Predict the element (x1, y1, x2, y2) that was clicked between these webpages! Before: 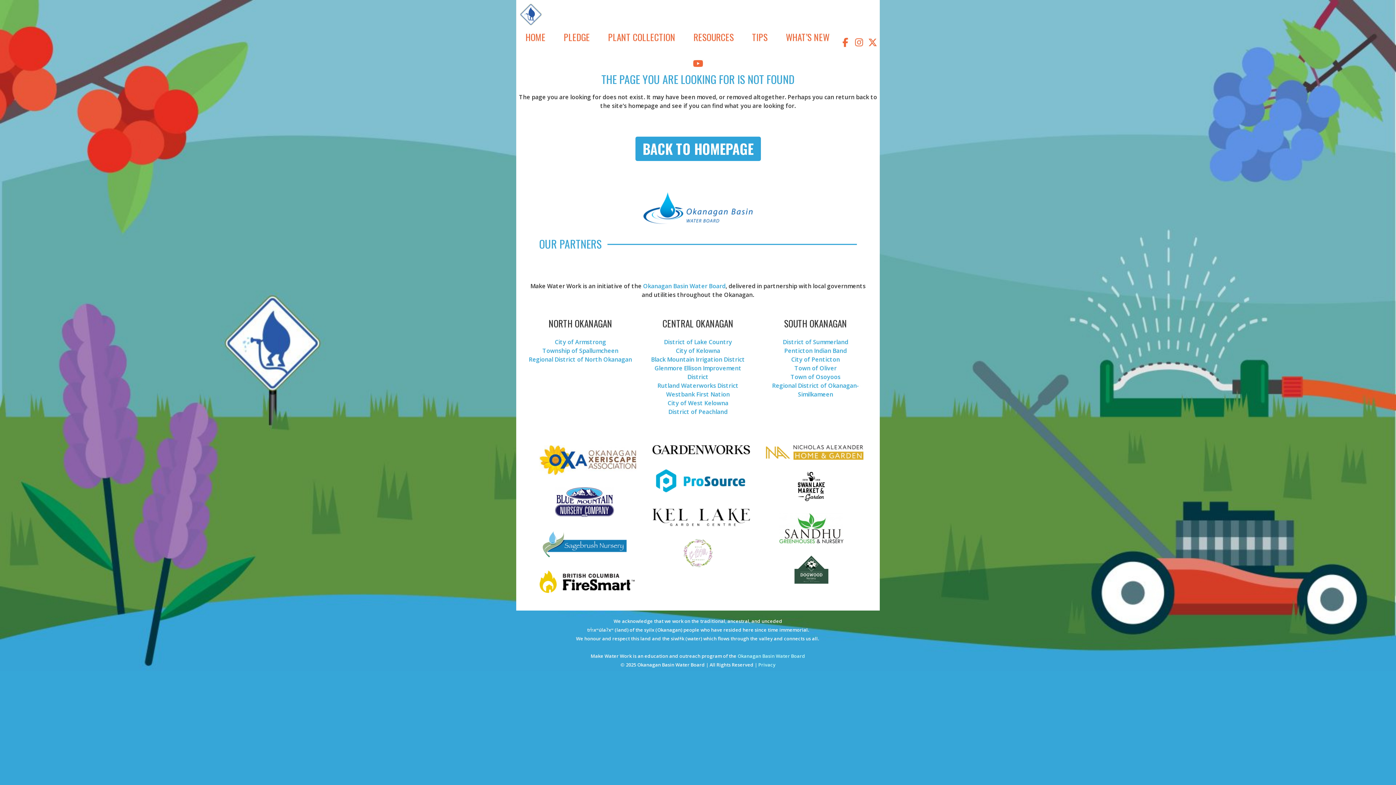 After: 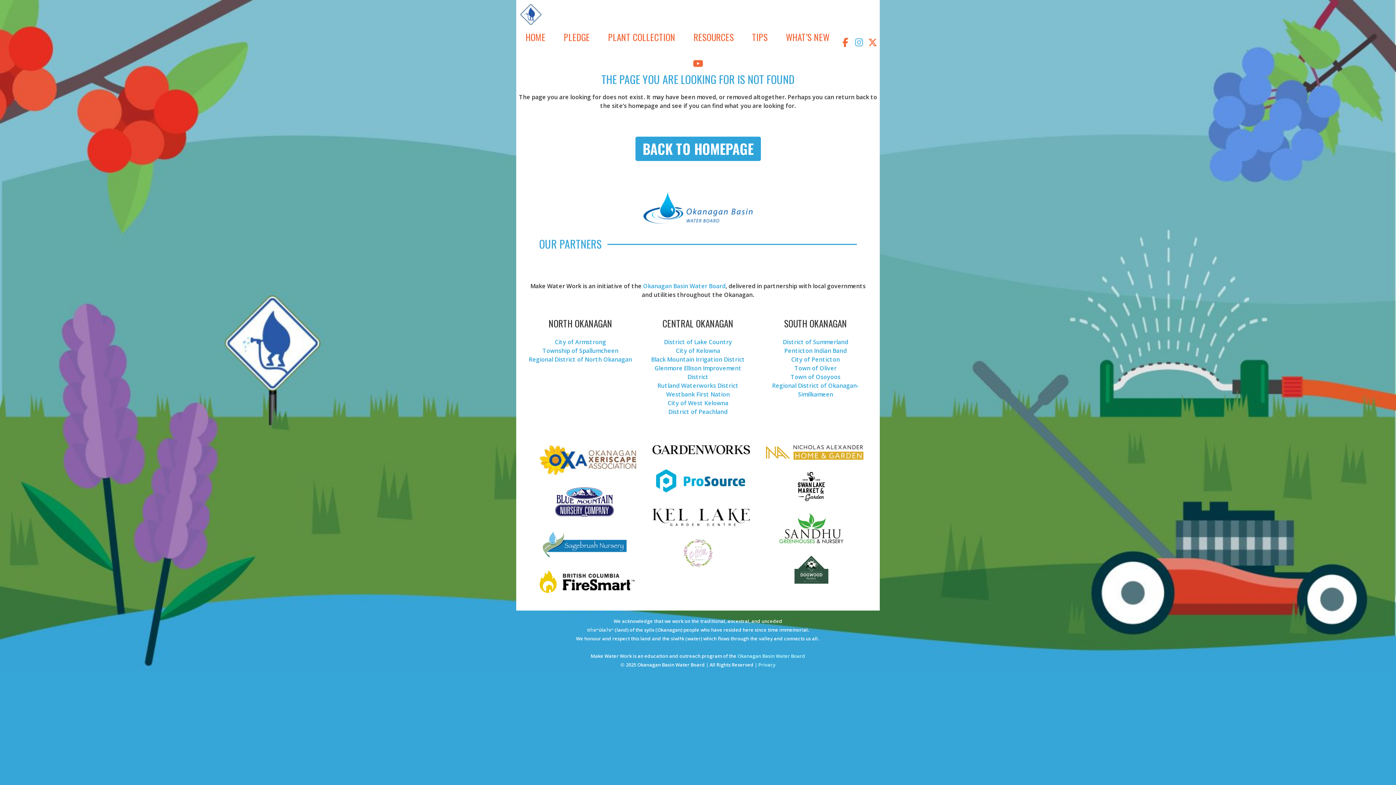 Action: bbox: (852, 28, 866, 49)